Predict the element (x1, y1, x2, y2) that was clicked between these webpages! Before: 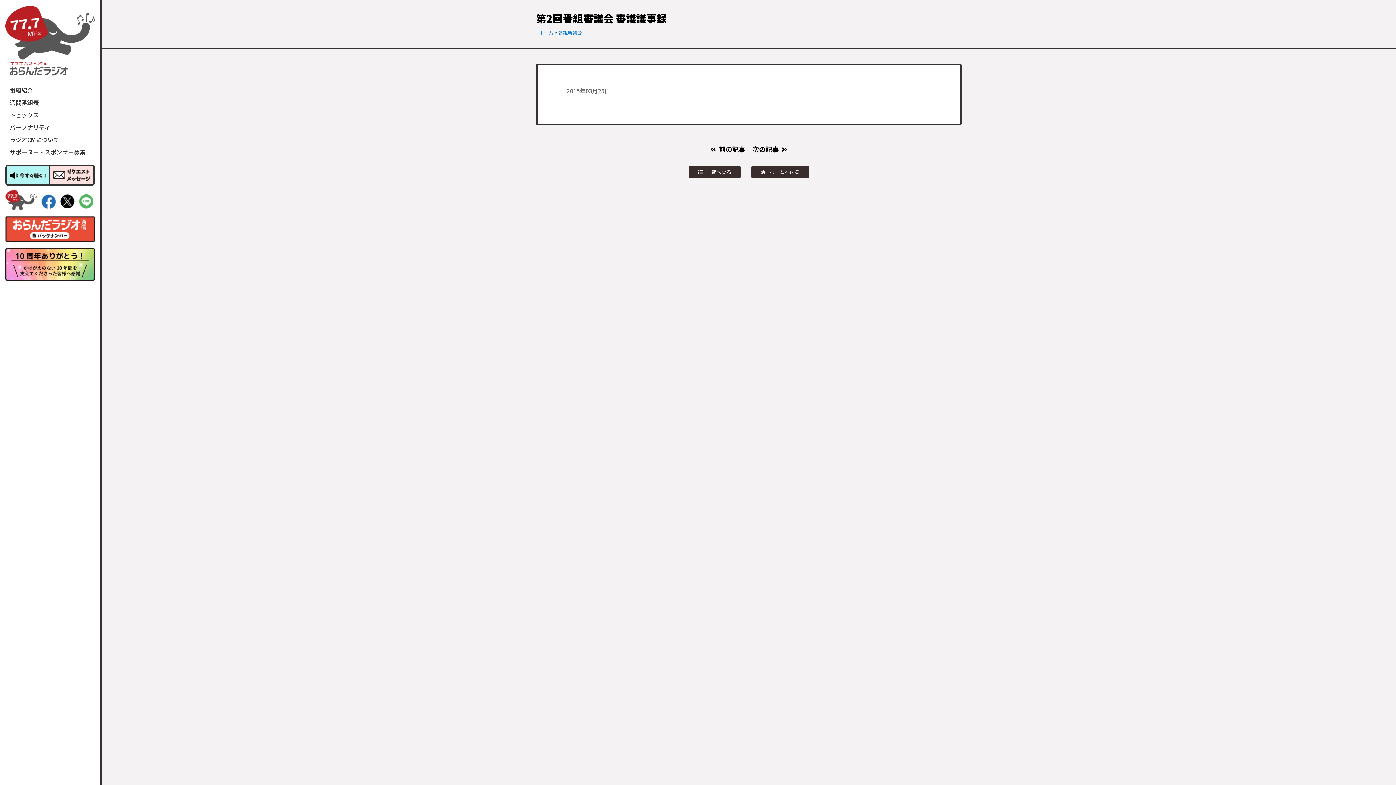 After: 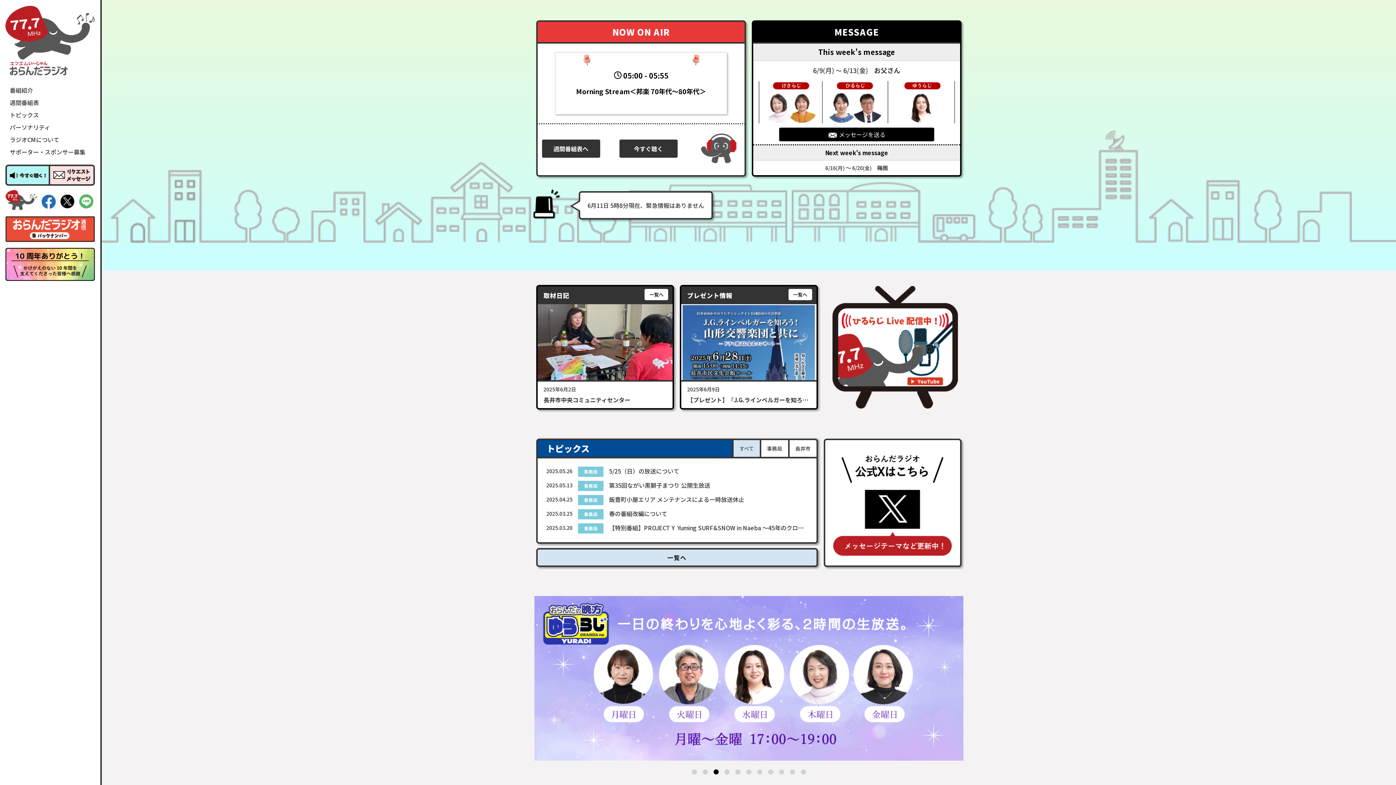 Action: bbox: (751, 165, 809, 178) label: ホームへ戻る